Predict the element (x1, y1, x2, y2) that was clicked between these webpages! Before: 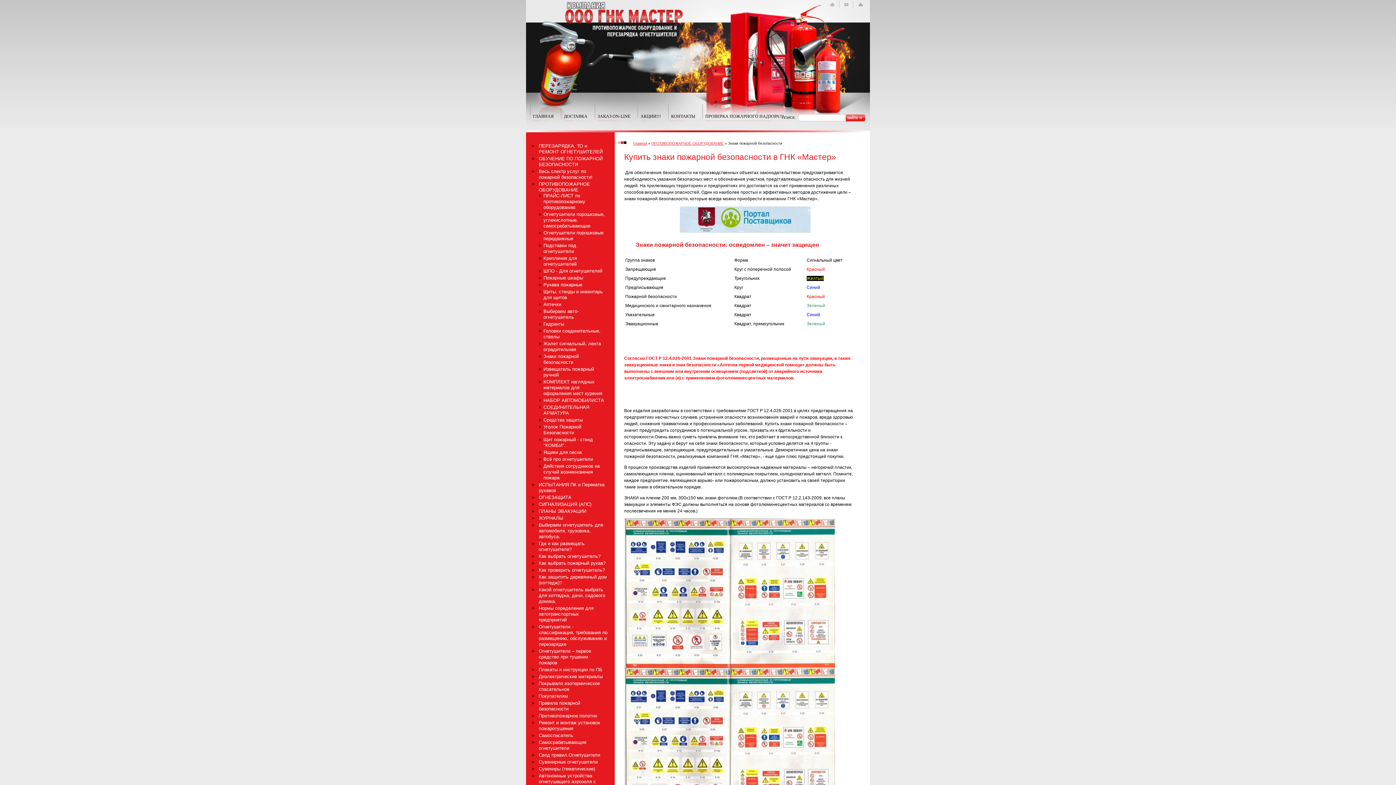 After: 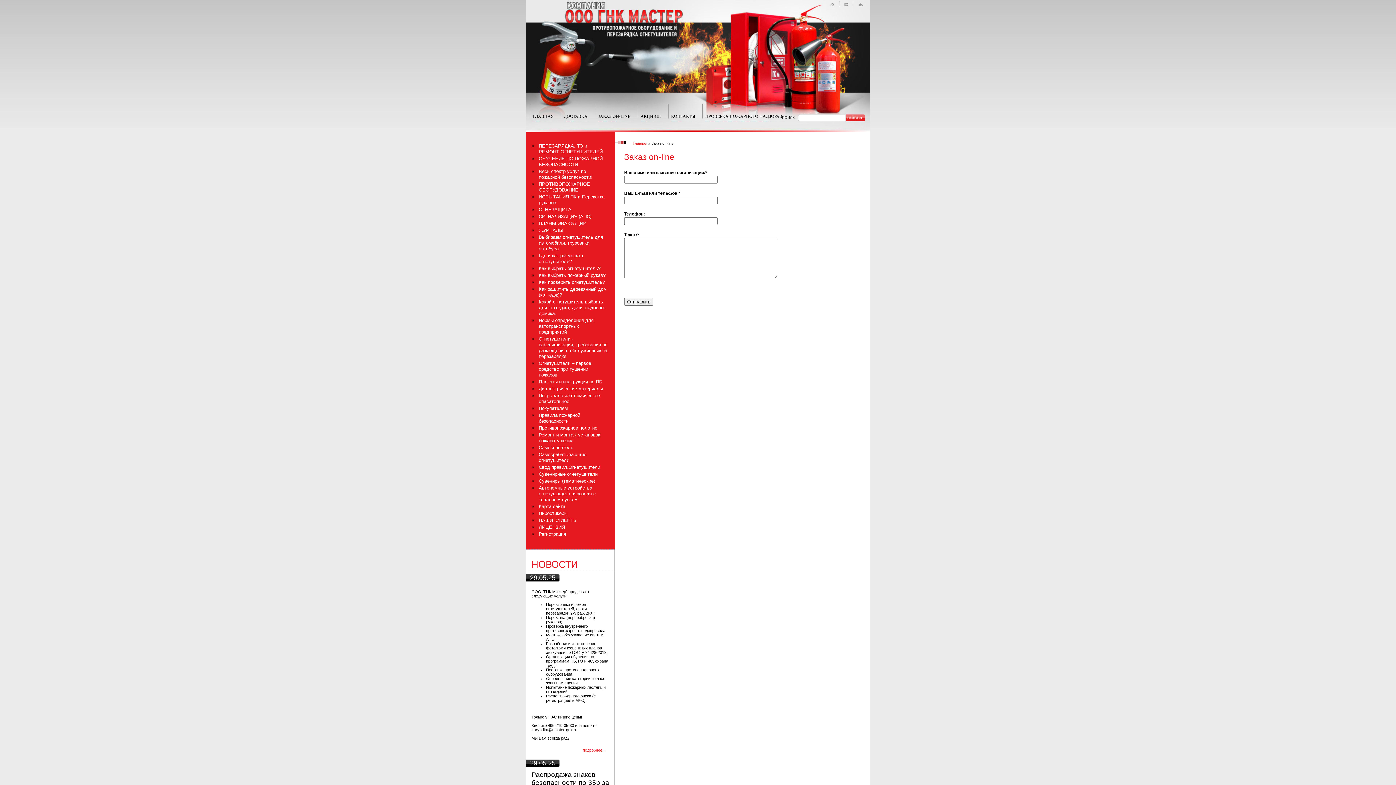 Action: bbox: (597, 104, 637, 121) label: ЗАКАЗ ON-LINE